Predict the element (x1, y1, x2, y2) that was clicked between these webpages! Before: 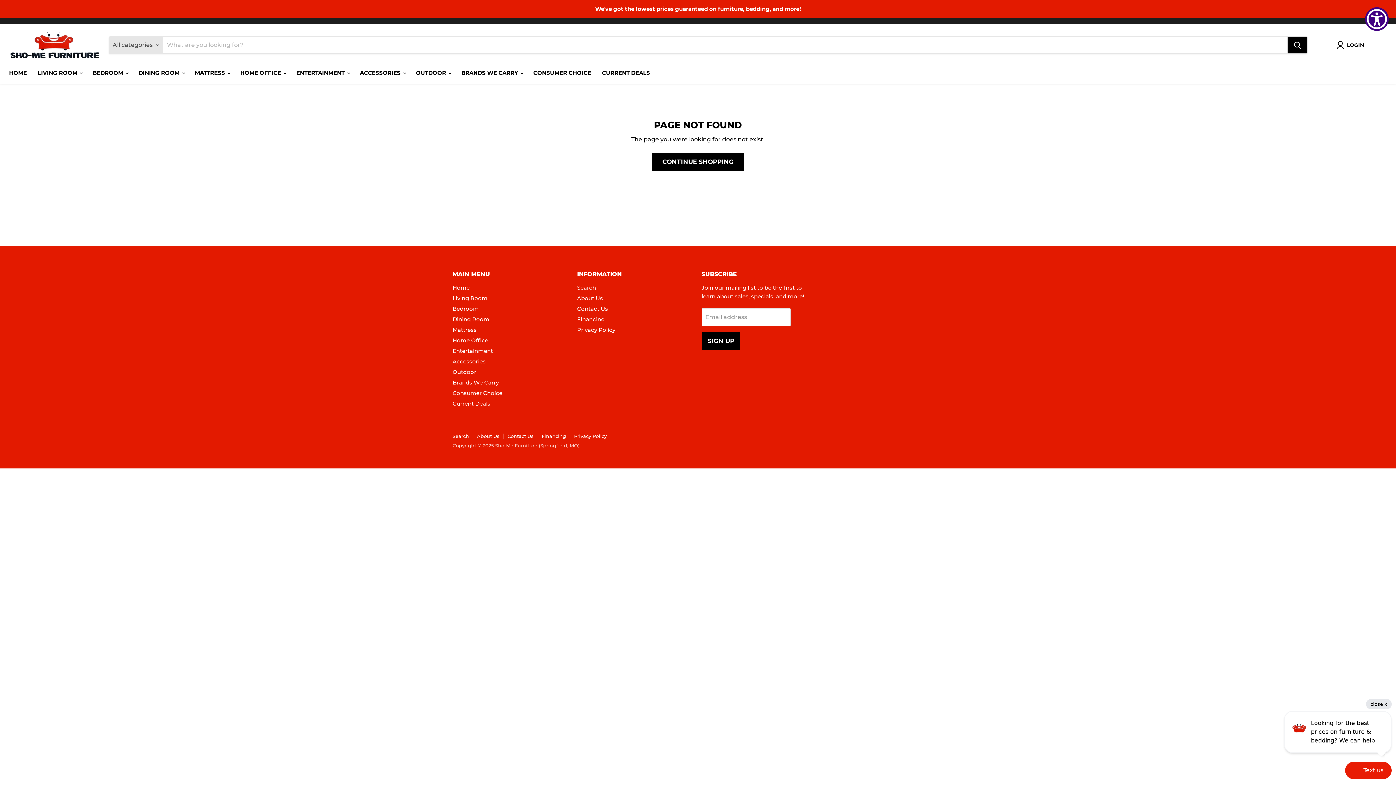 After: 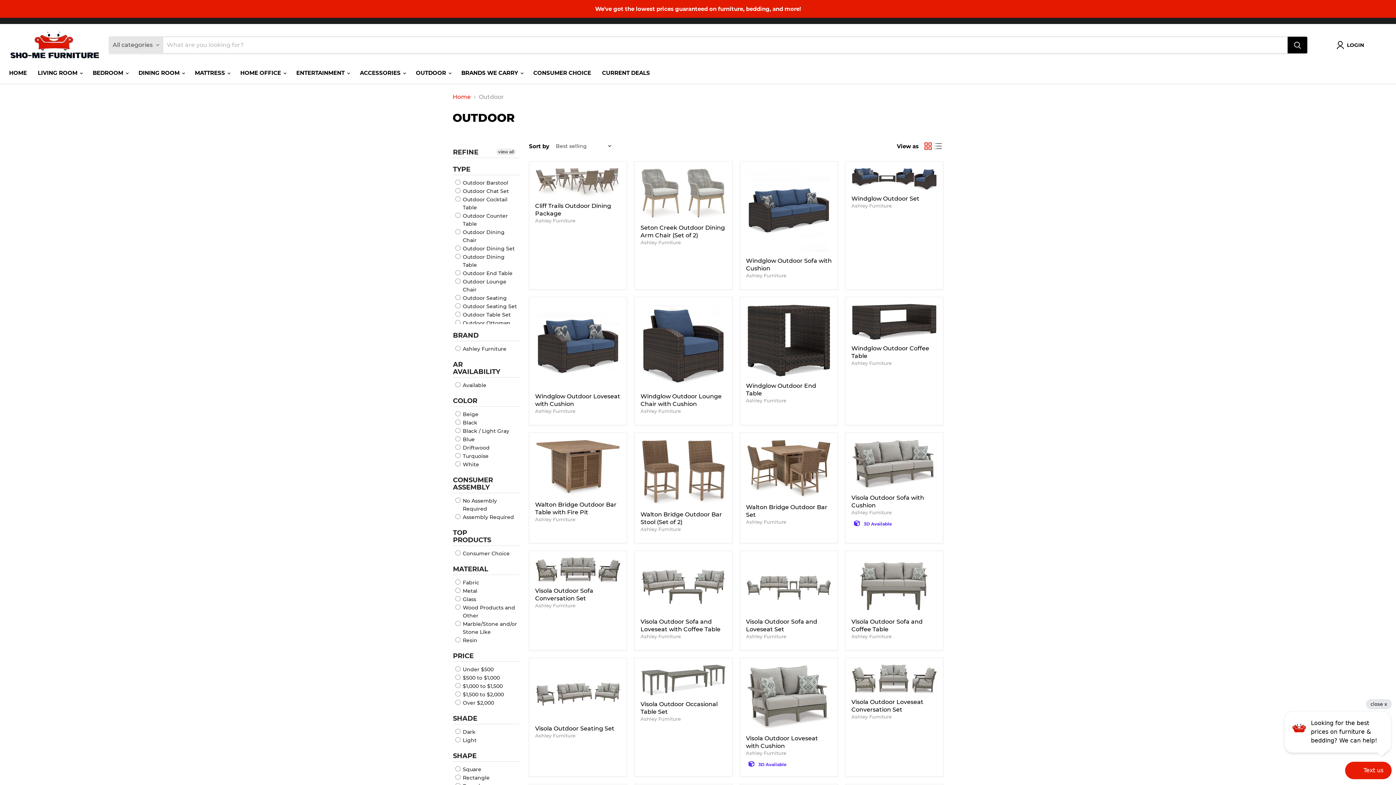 Action: bbox: (452, 368, 476, 375) label: Outdoor